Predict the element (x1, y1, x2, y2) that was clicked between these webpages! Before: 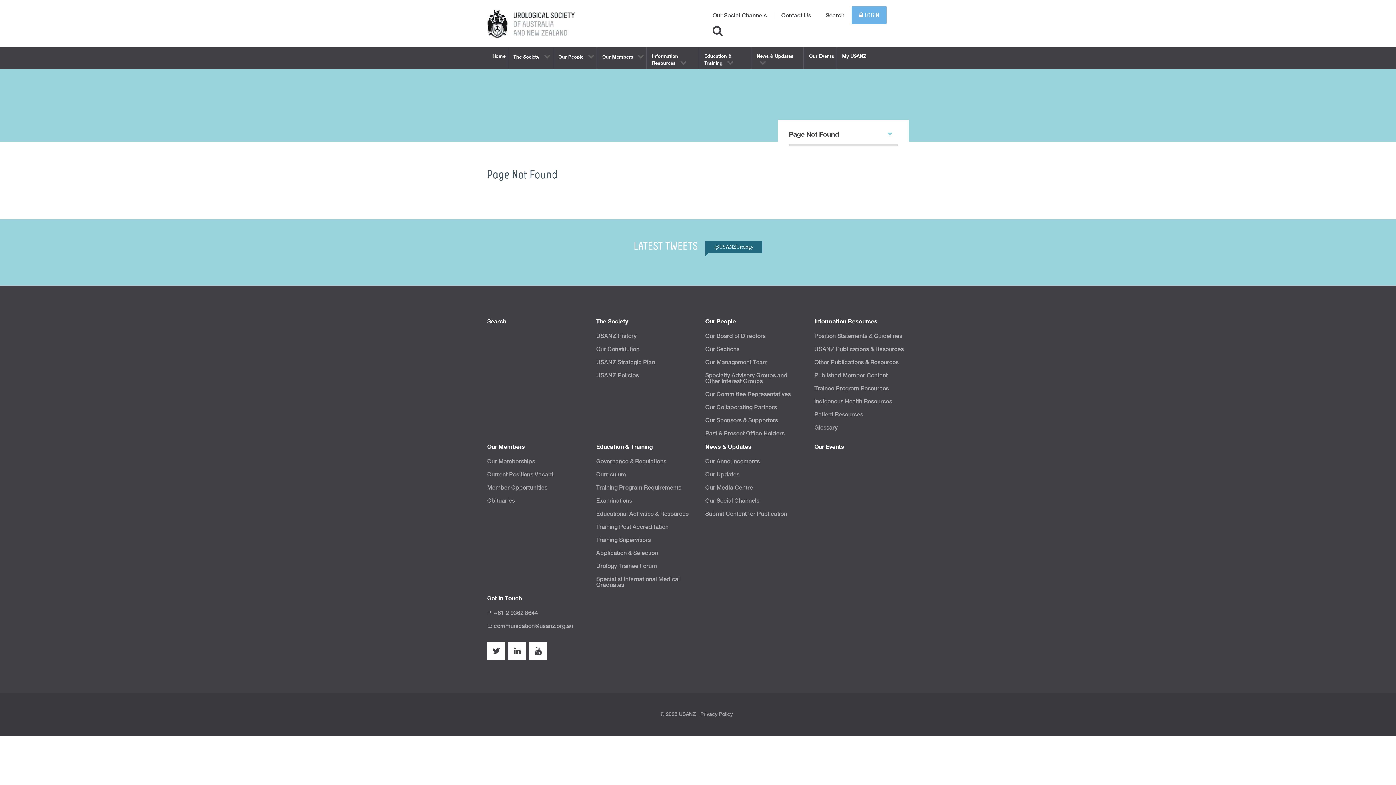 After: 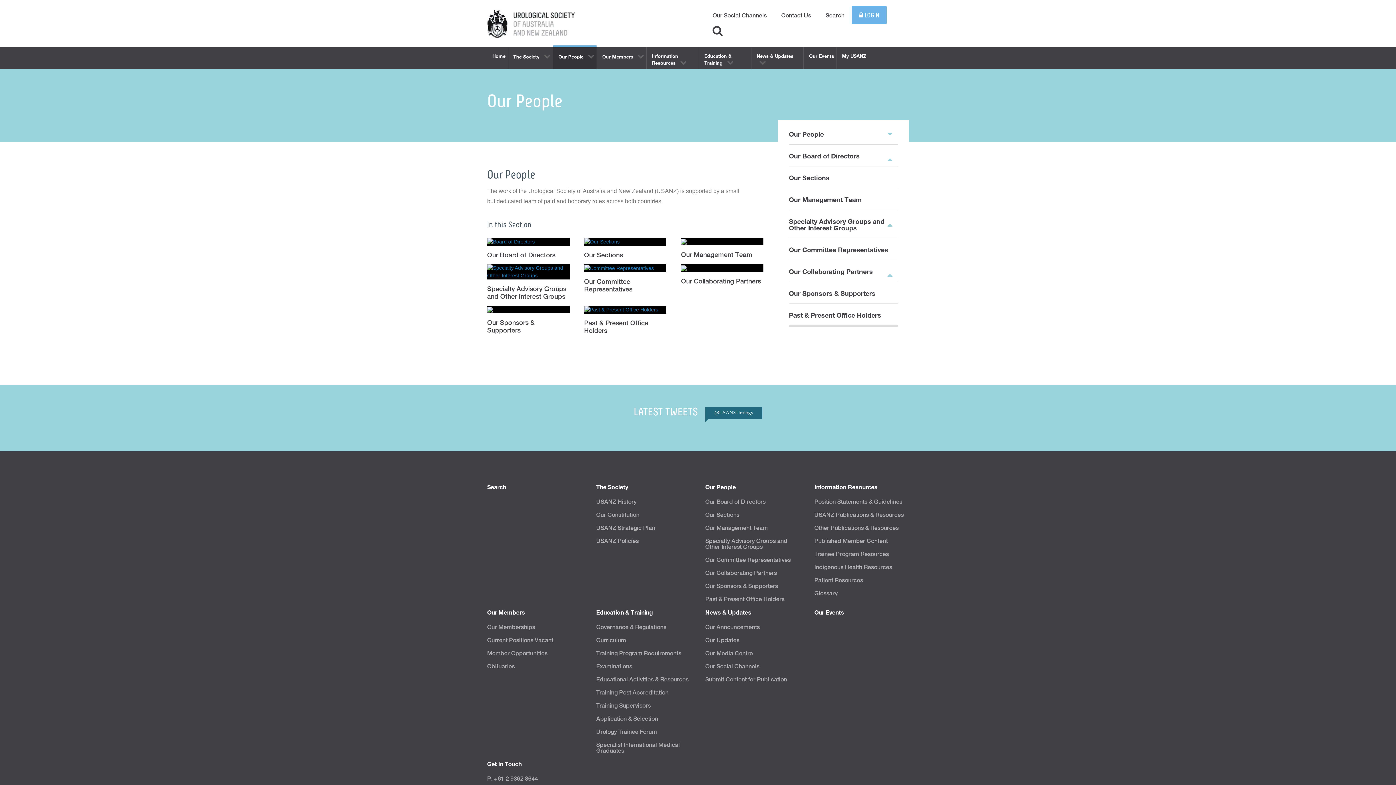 Action: bbox: (705, 318, 800, 324) label: Our People